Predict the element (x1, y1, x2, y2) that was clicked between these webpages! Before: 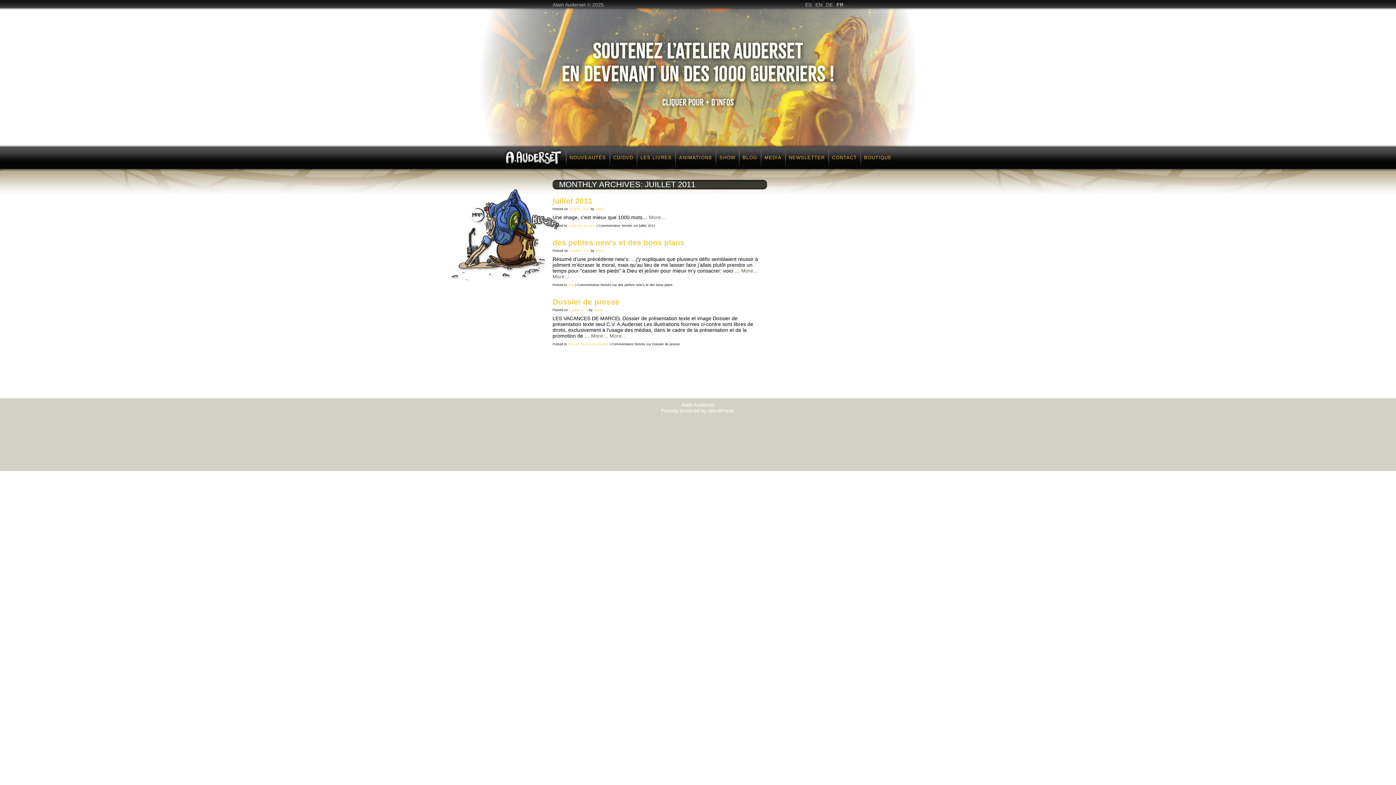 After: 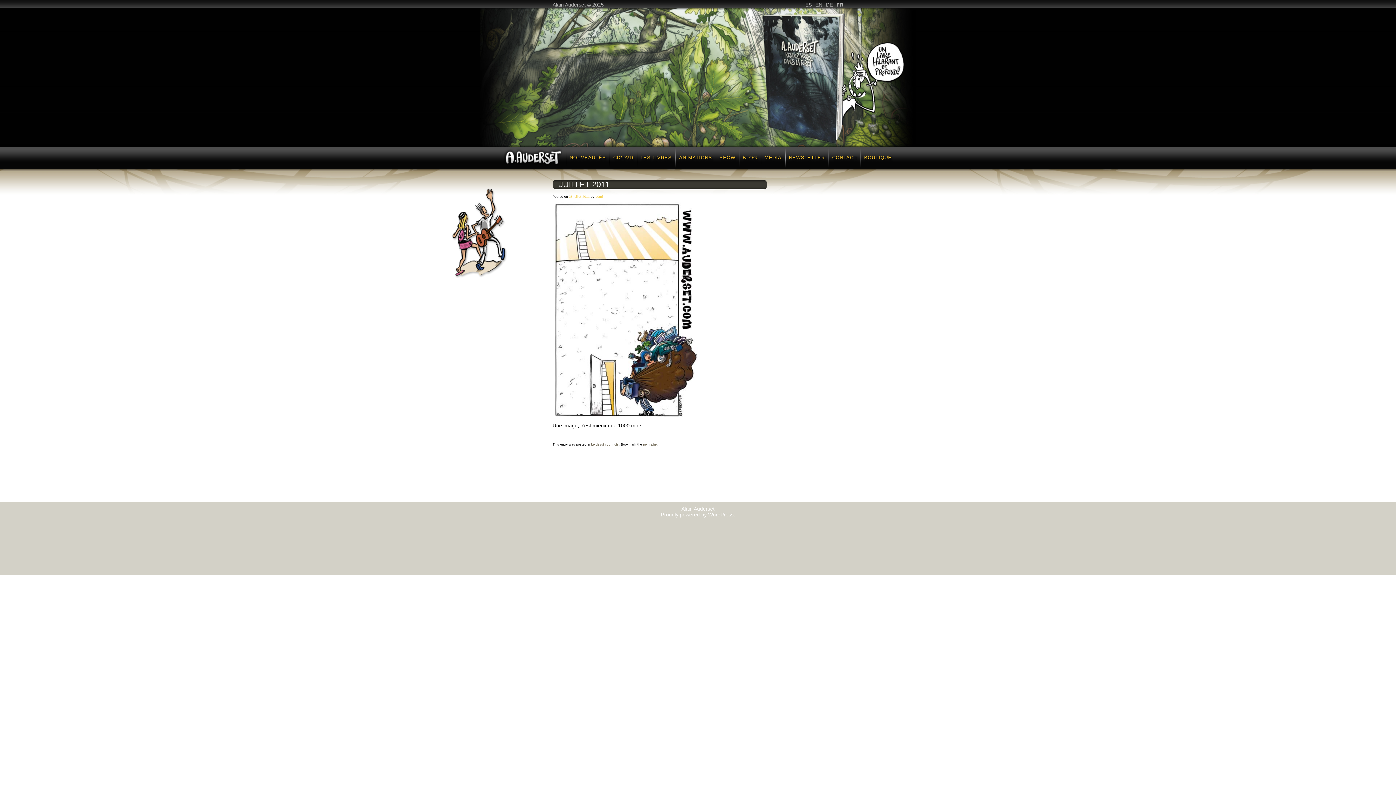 Action: label: More… bbox: (649, 214, 666, 220)